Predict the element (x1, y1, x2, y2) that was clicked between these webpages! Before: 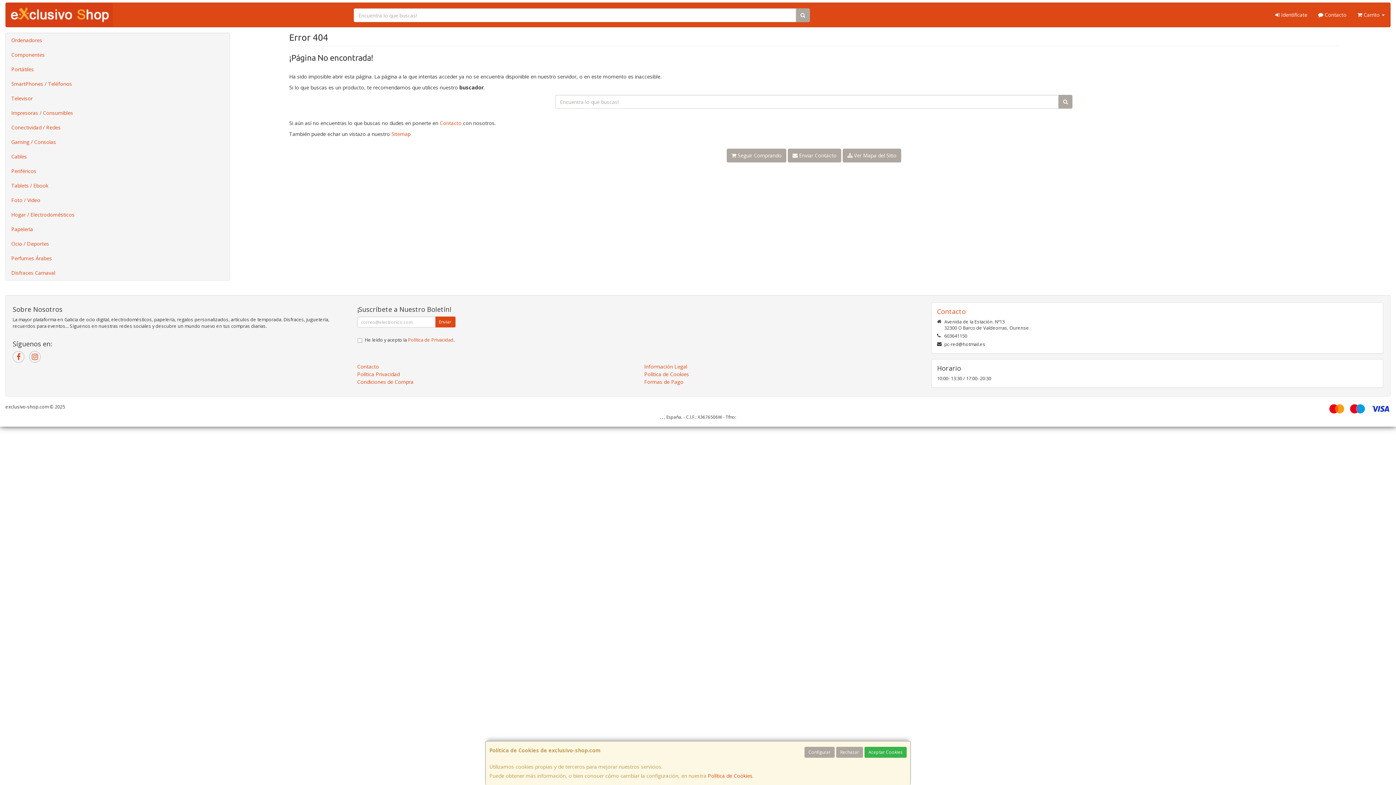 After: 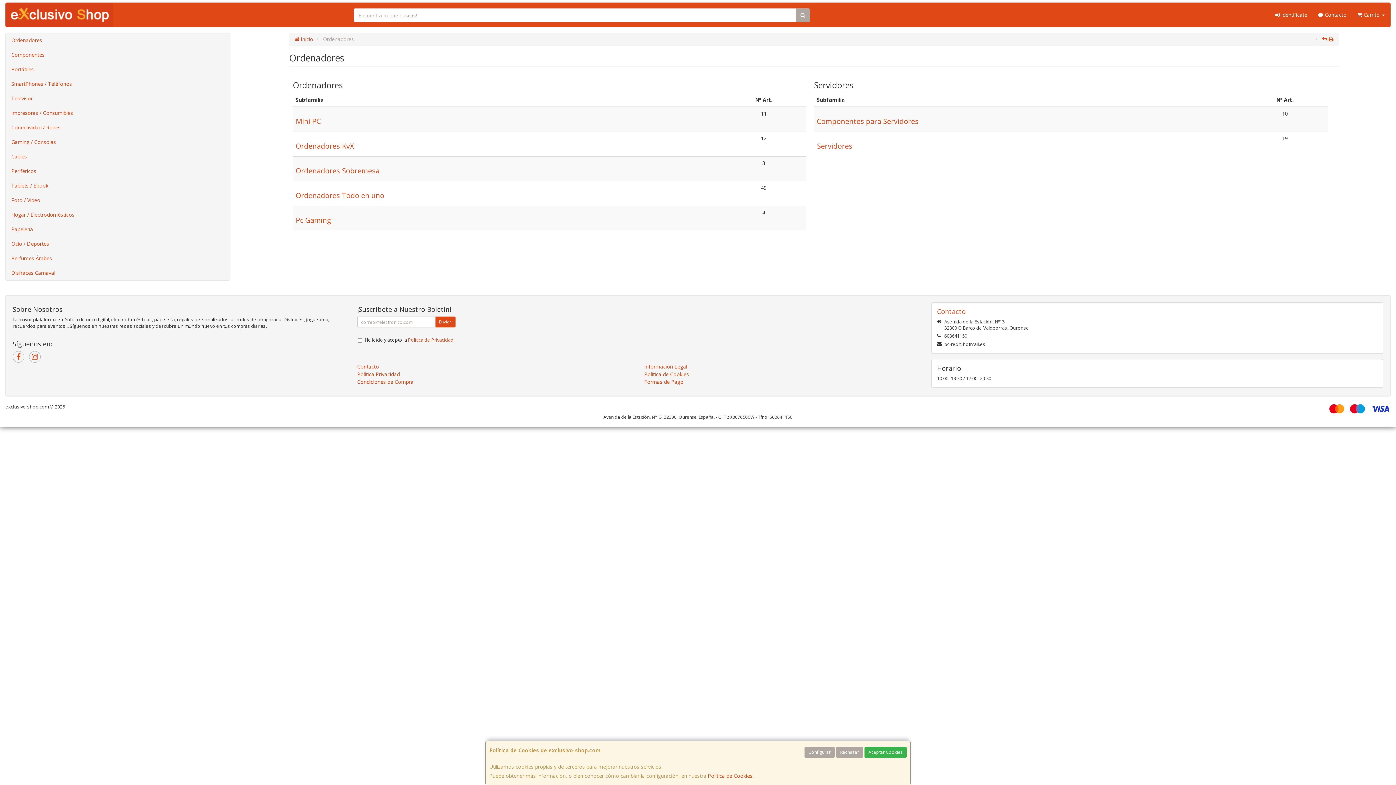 Action: label: Ordenadores bbox: (5, 33, 229, 47)